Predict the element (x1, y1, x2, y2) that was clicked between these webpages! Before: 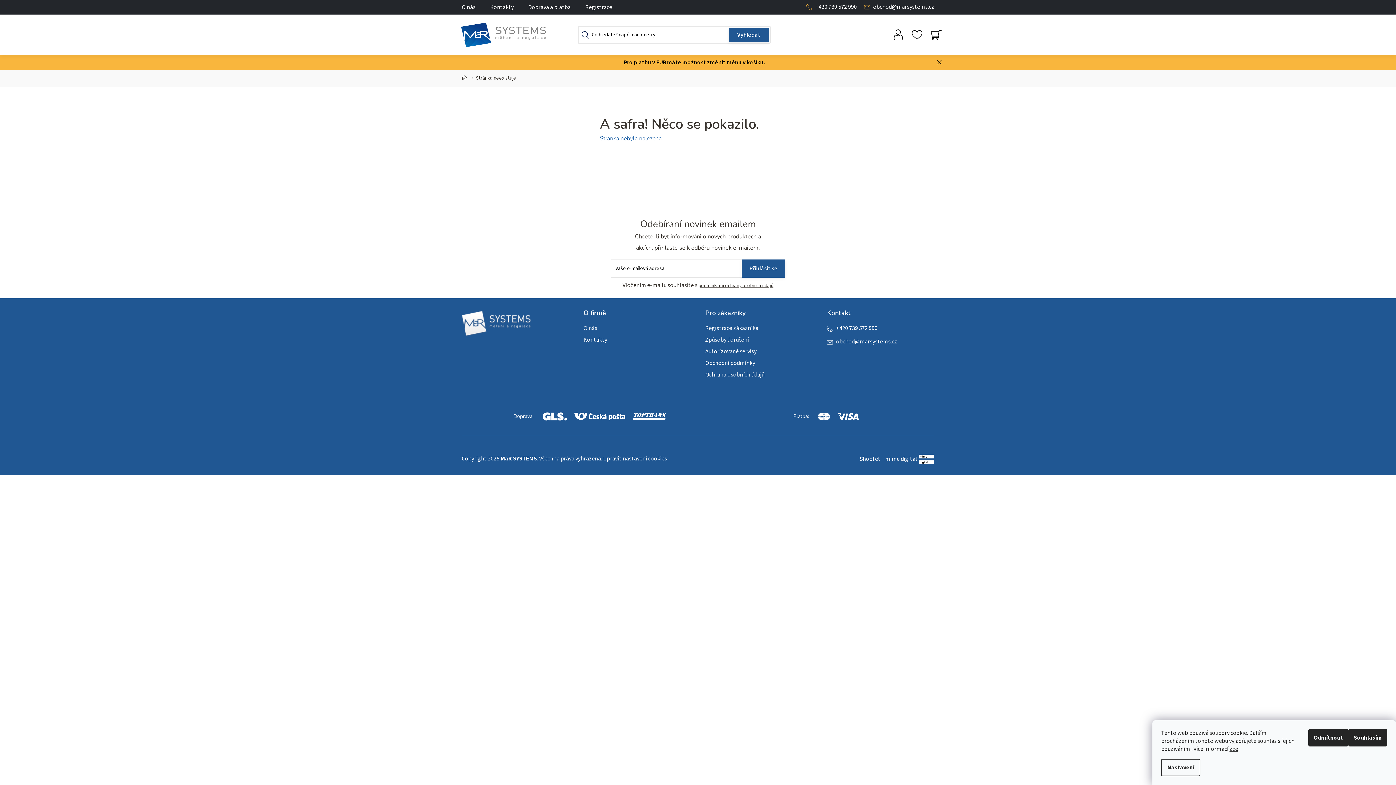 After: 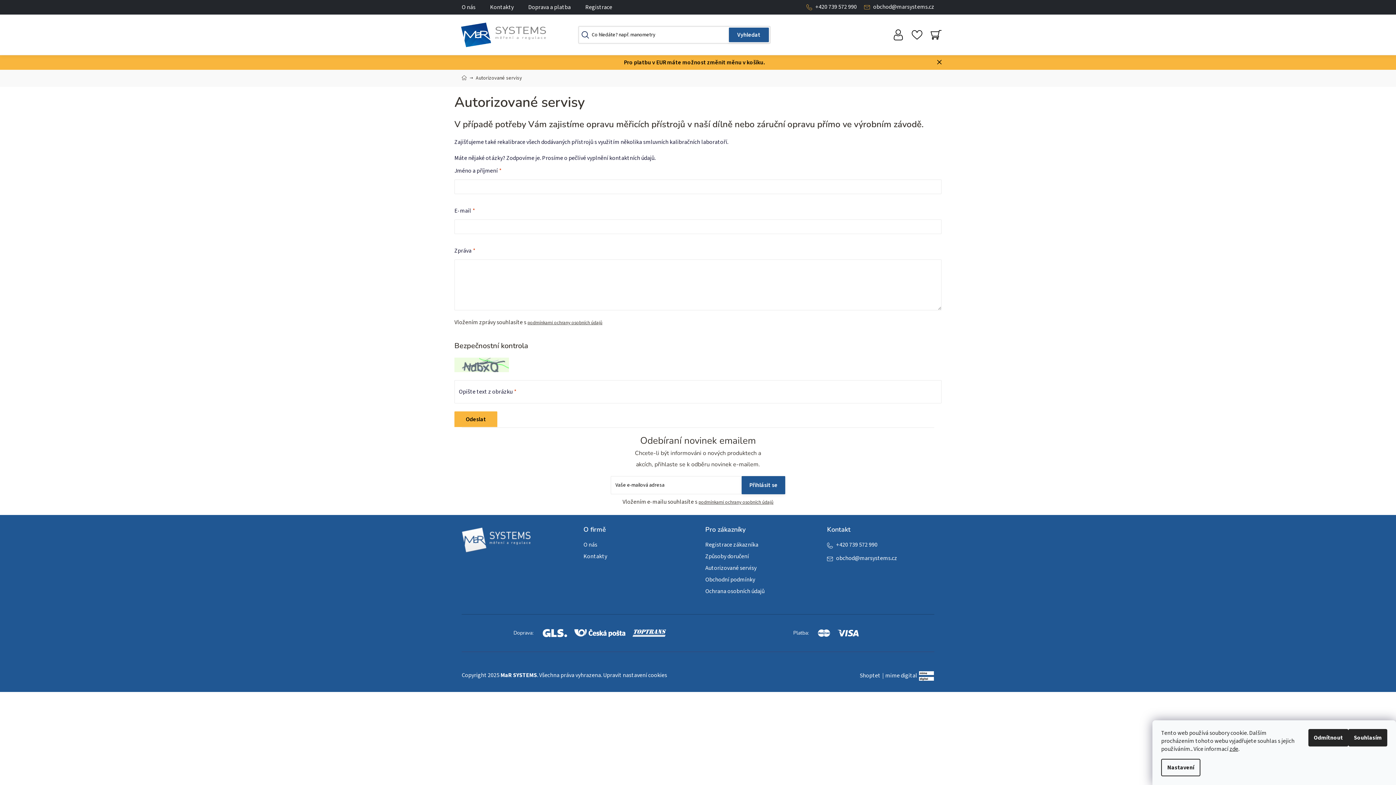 Action: label: Autorizované servisy bbox: (705, 347, 756, 355)